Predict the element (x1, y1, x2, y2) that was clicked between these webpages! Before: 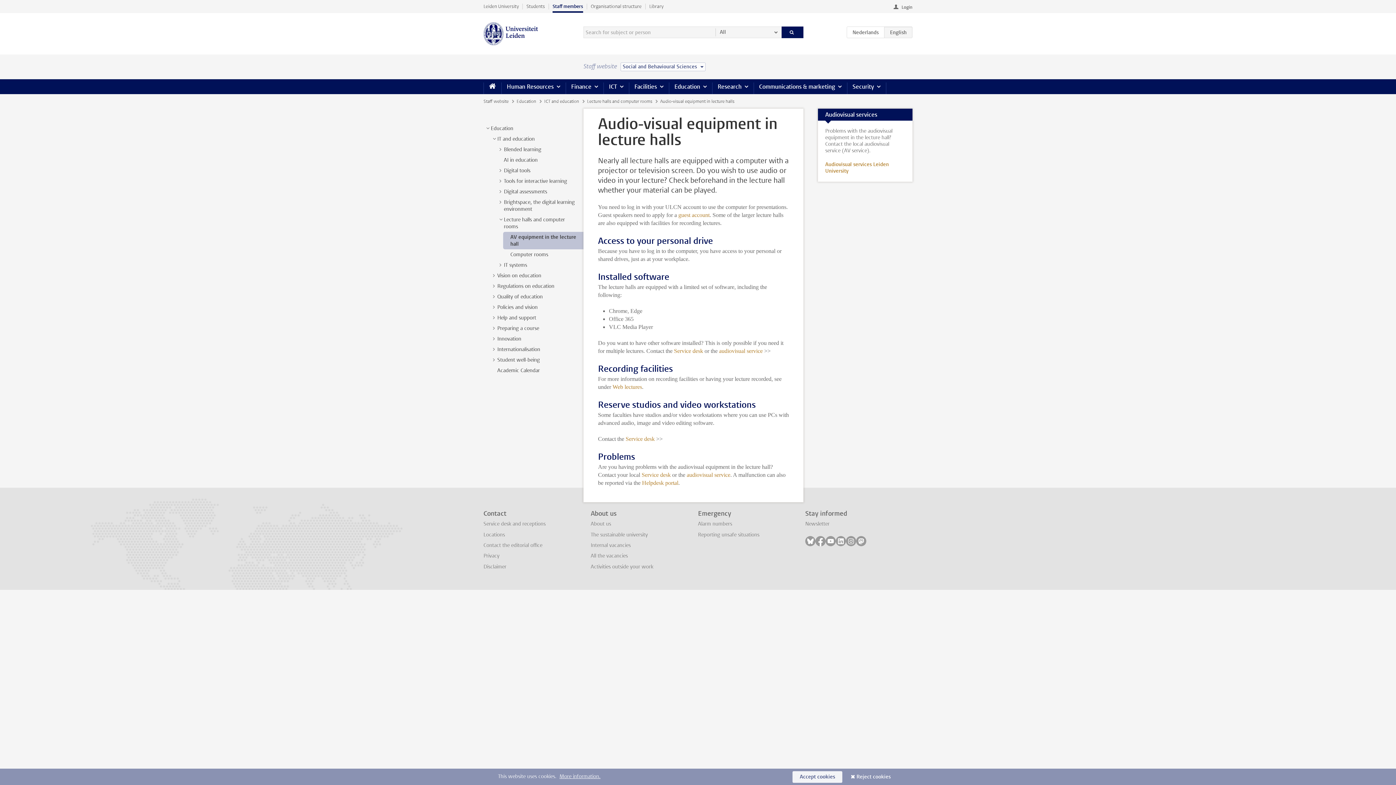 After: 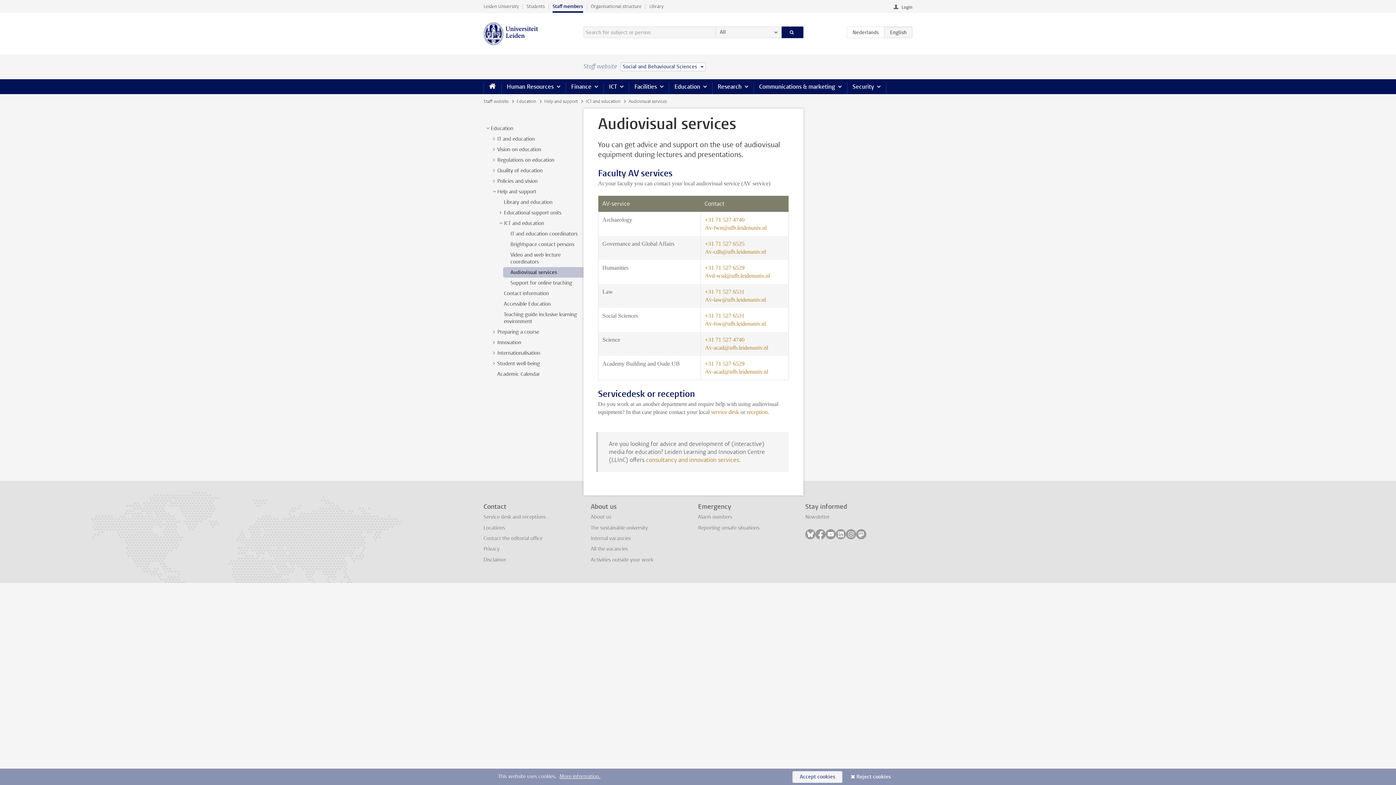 Action: bbox: (825, 161, 905, 174) label: Audiovisual services Leiden University